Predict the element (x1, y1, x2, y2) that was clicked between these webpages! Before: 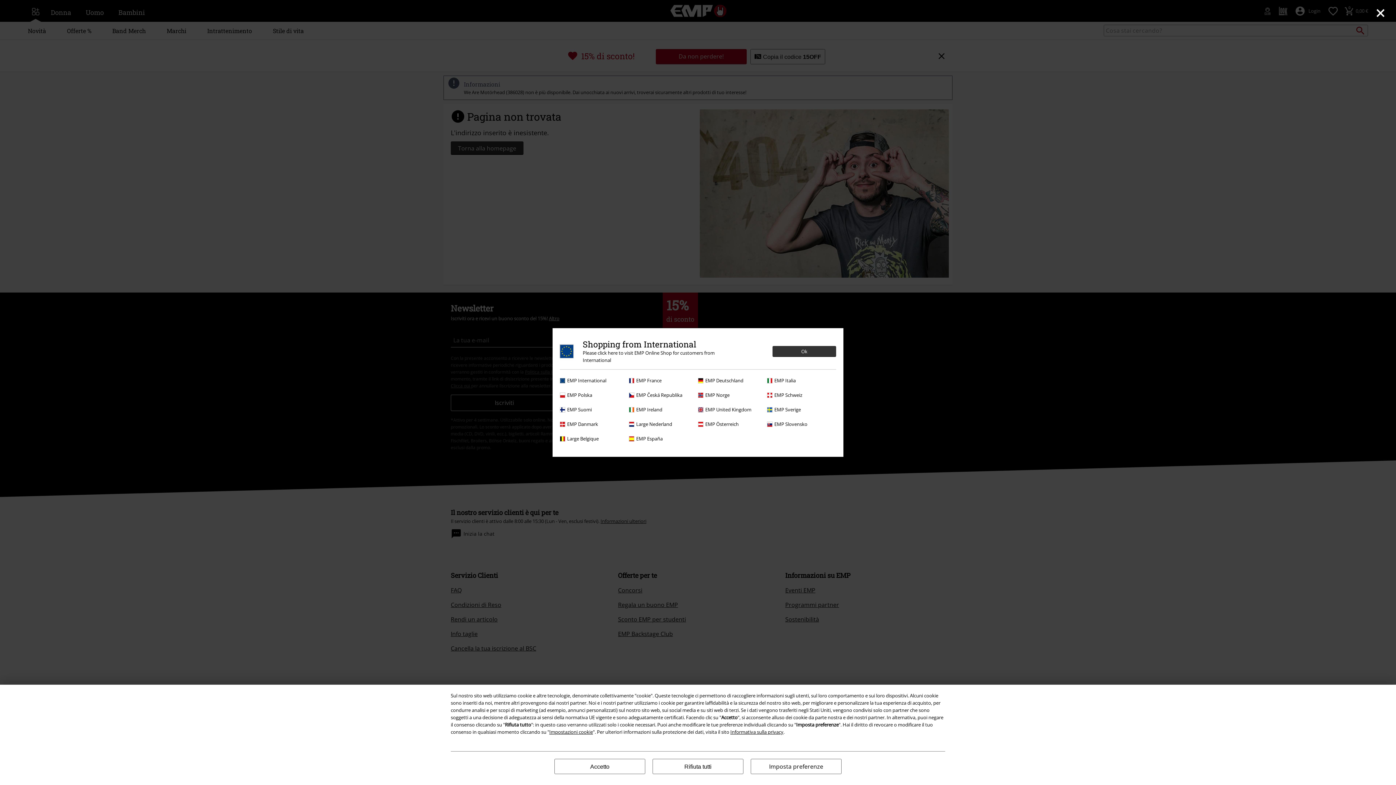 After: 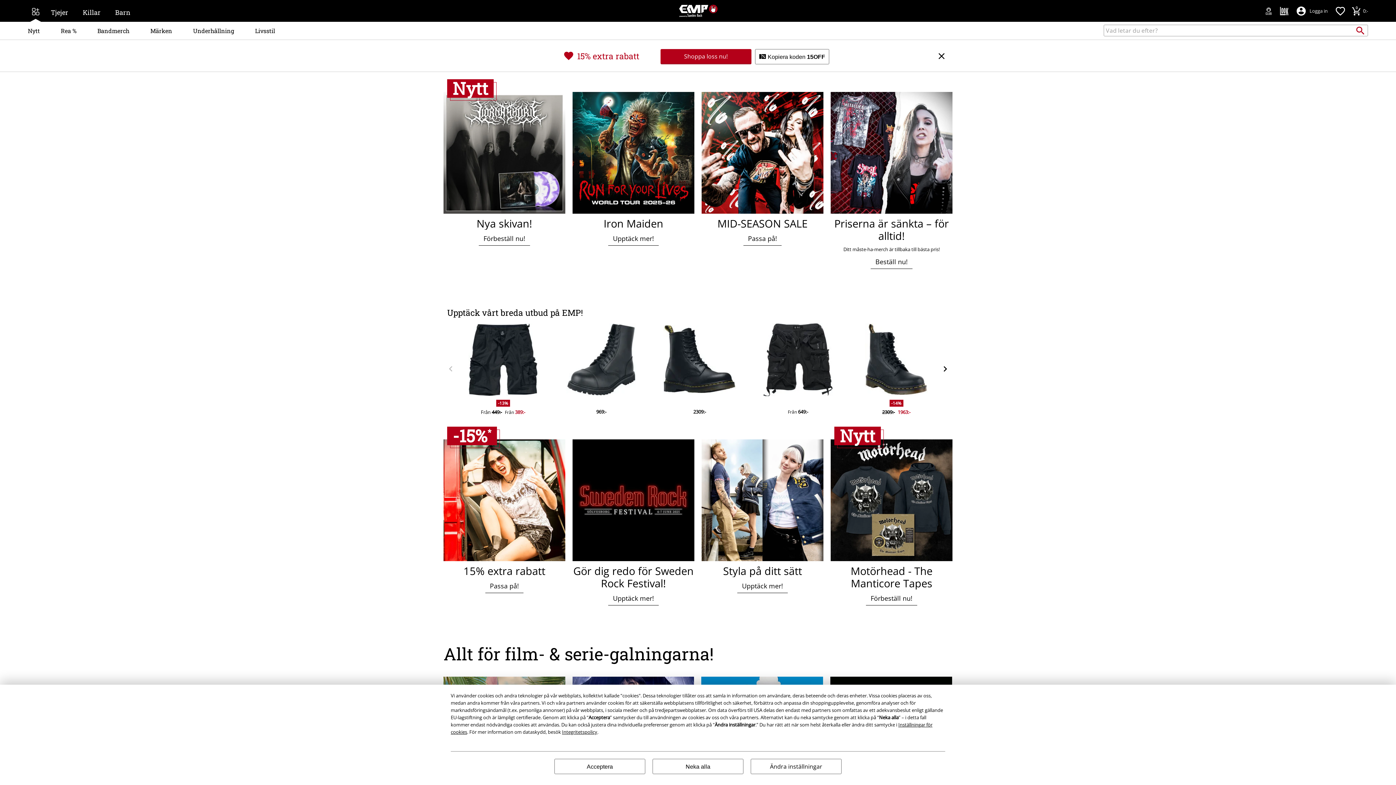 Action: label: EMP Sverige bbox: (767, 406, 832, 413)